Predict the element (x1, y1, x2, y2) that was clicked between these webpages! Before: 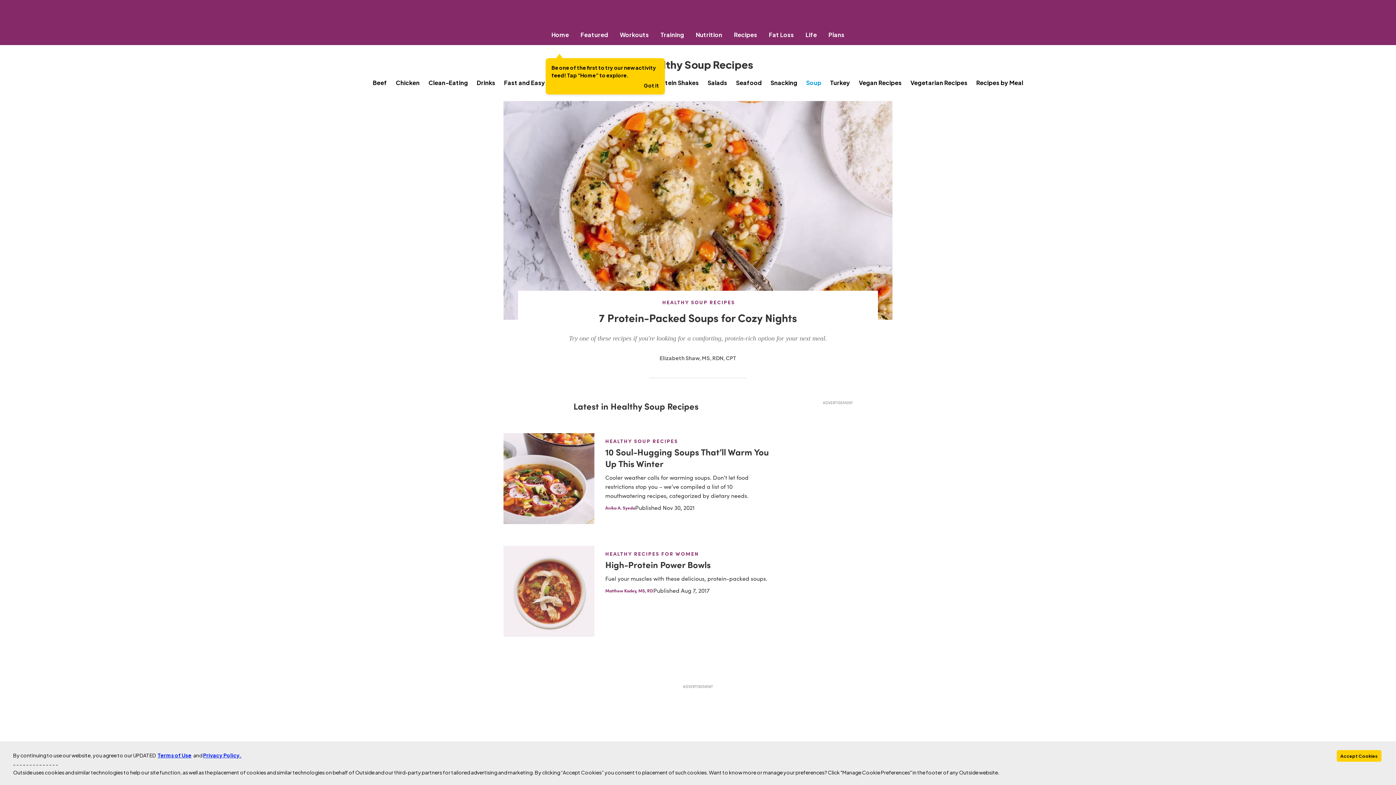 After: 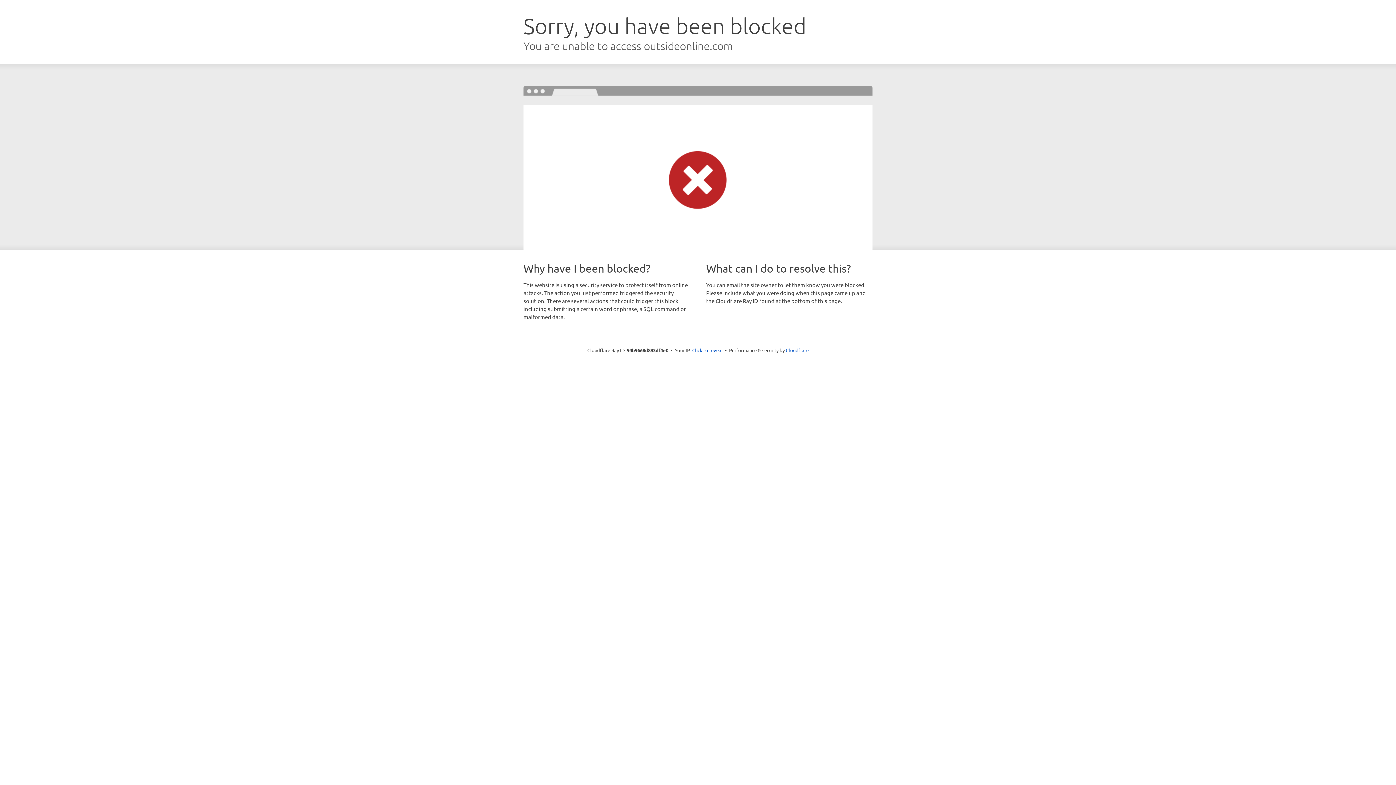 Action: label: Vegan Recipes bbox: (854, 76, 906, 89)